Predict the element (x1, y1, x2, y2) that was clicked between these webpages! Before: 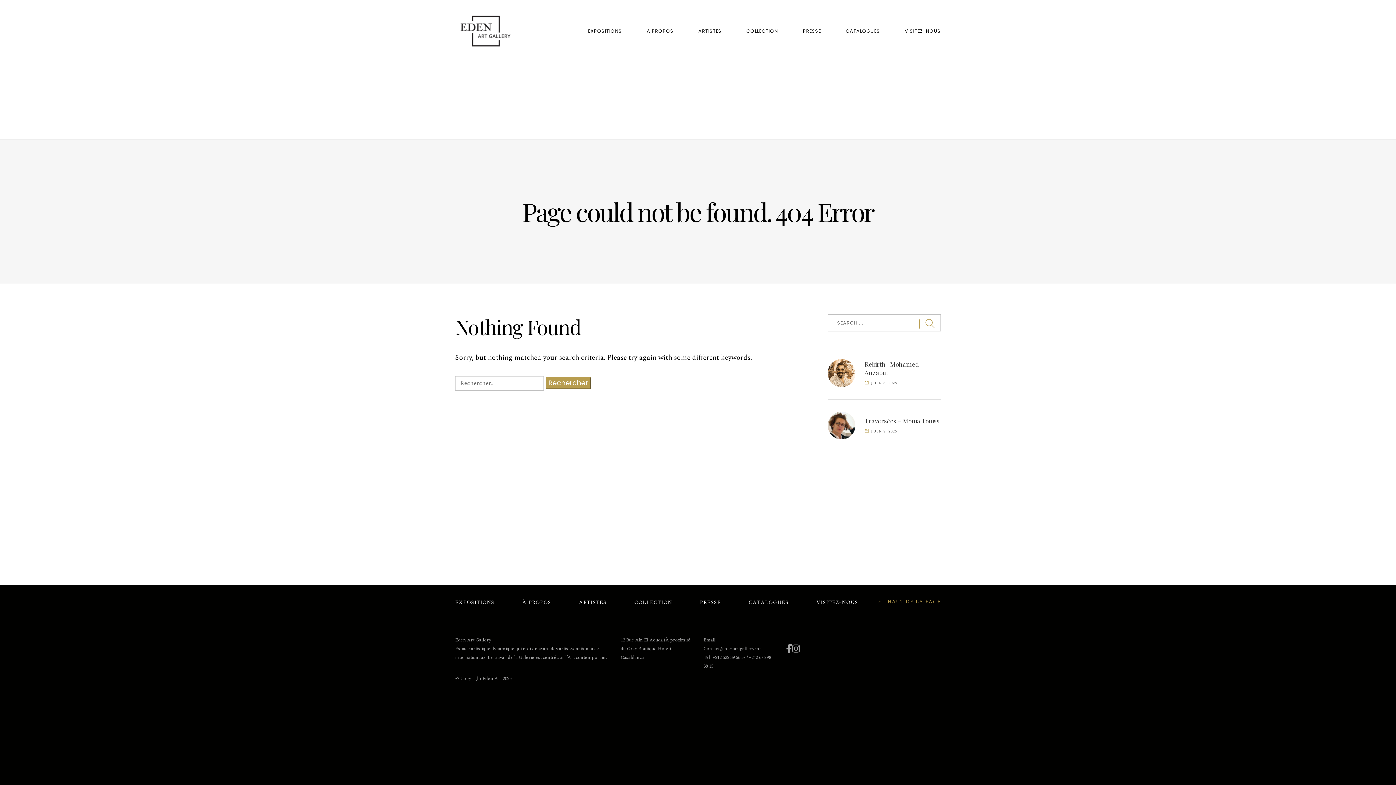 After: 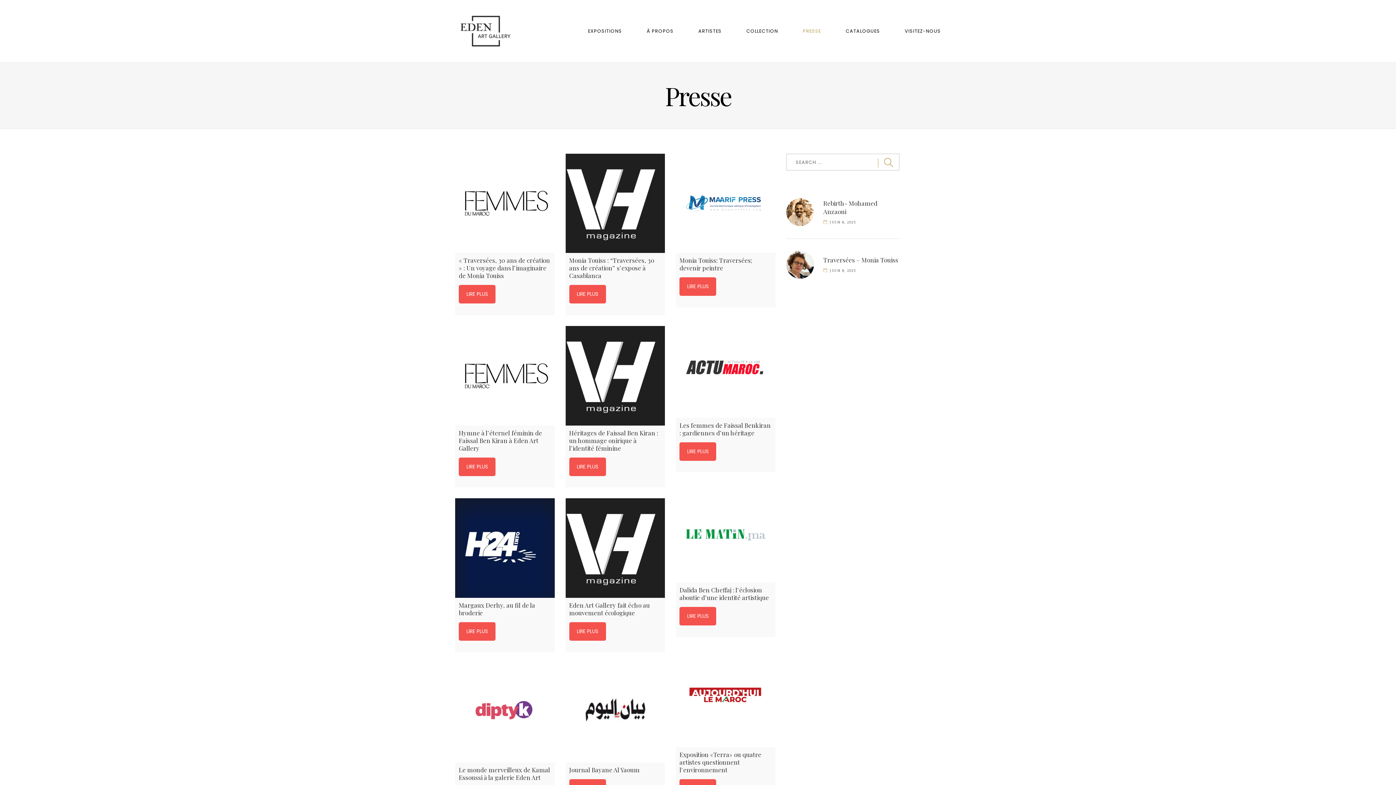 Action: label: PRESSE bbox: (700, 598, 721, 606)